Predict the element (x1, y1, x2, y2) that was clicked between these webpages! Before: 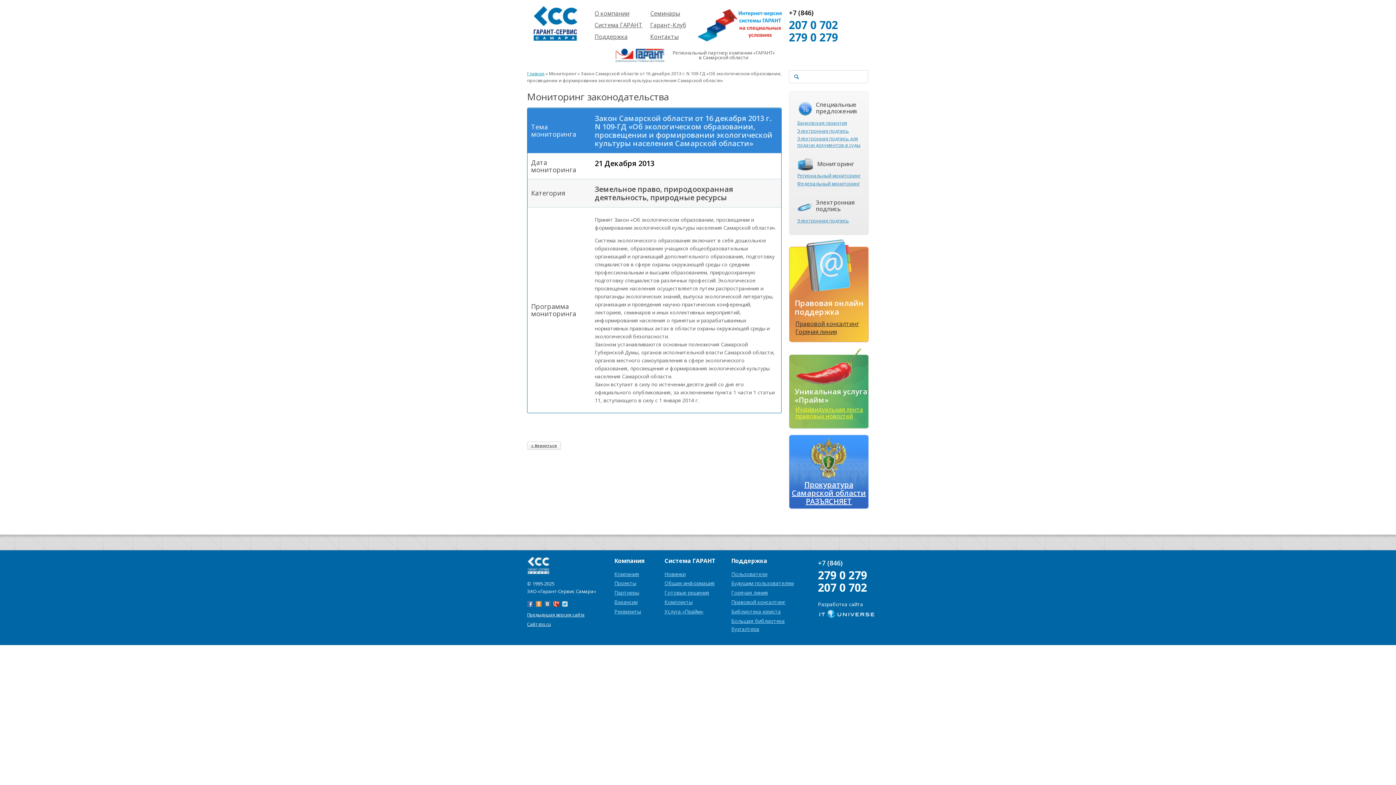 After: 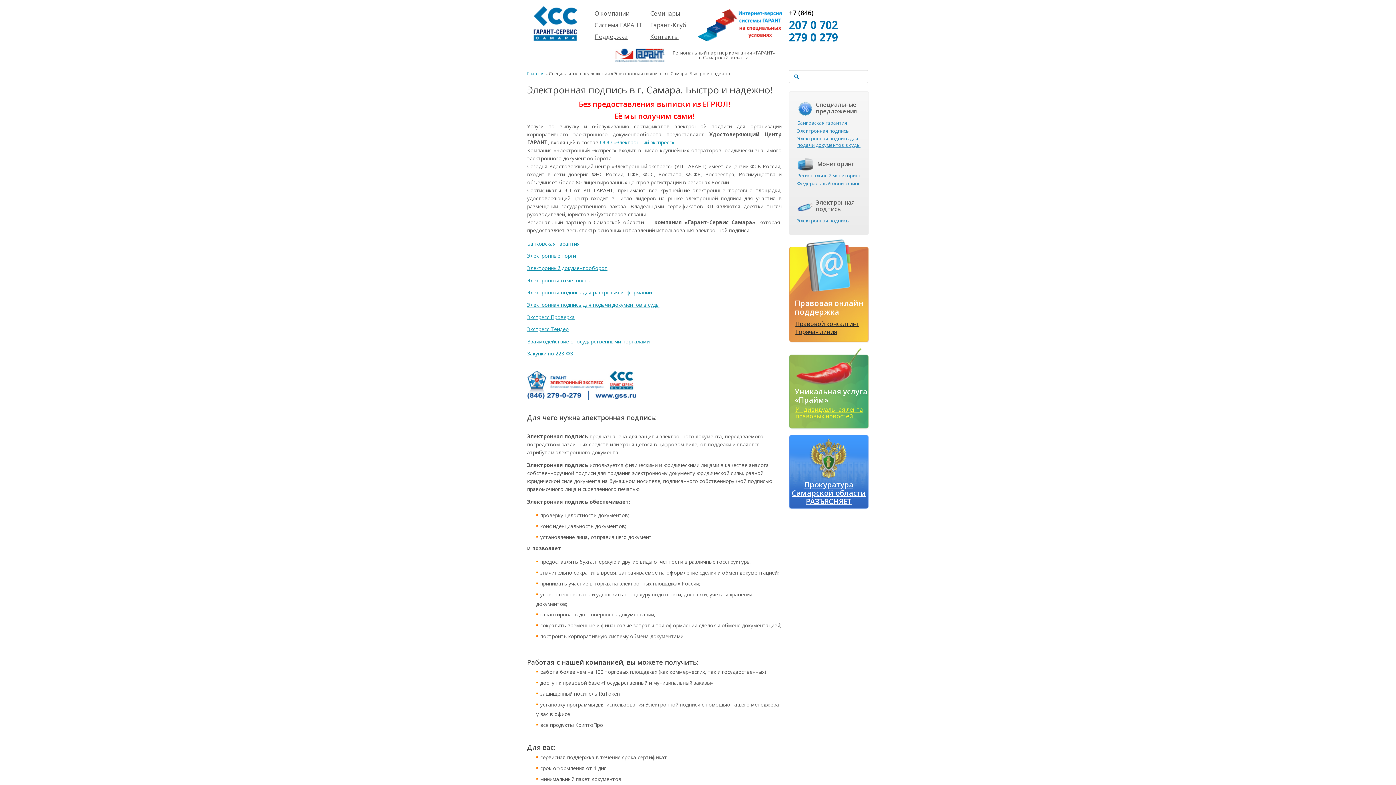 Action: label: Гарант-Клуб bbox: (650, 21, 686, 29)